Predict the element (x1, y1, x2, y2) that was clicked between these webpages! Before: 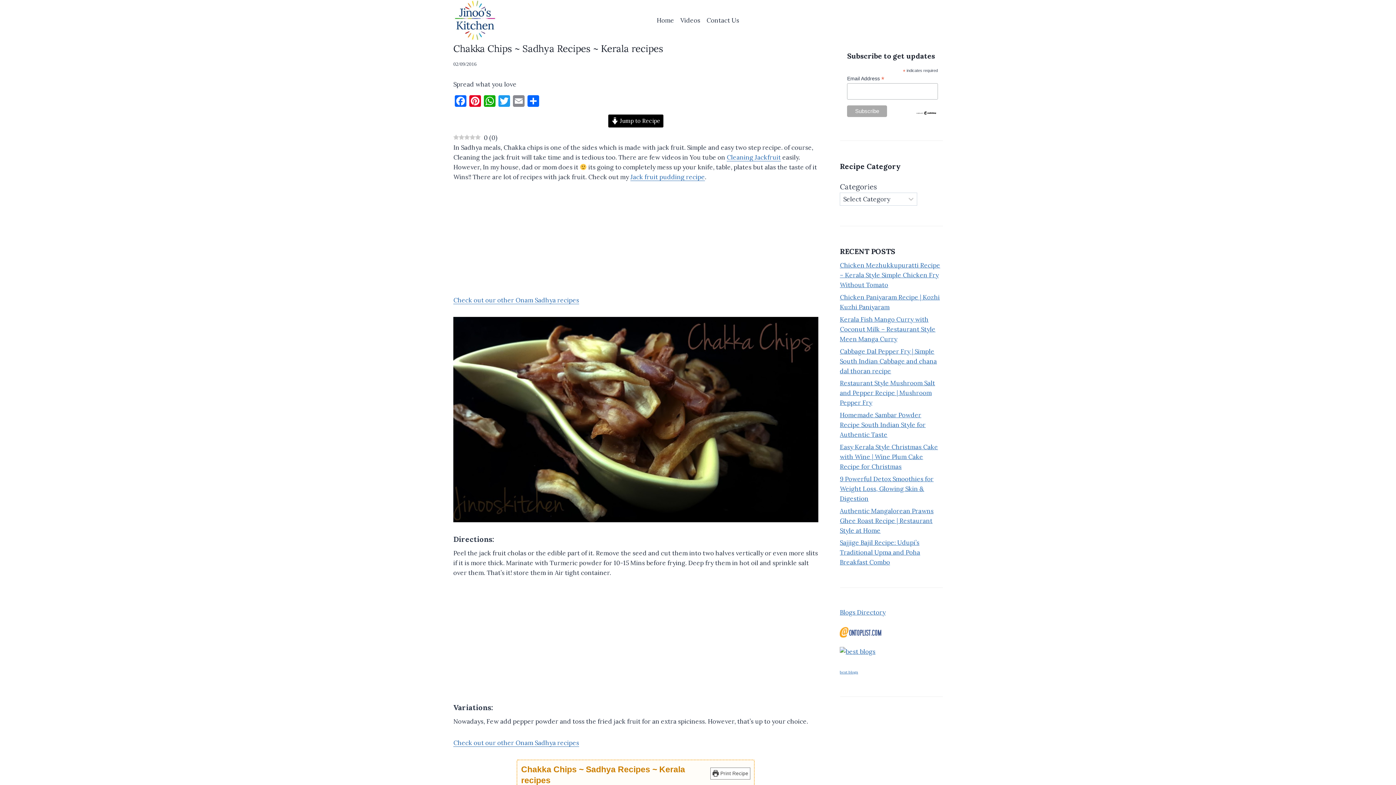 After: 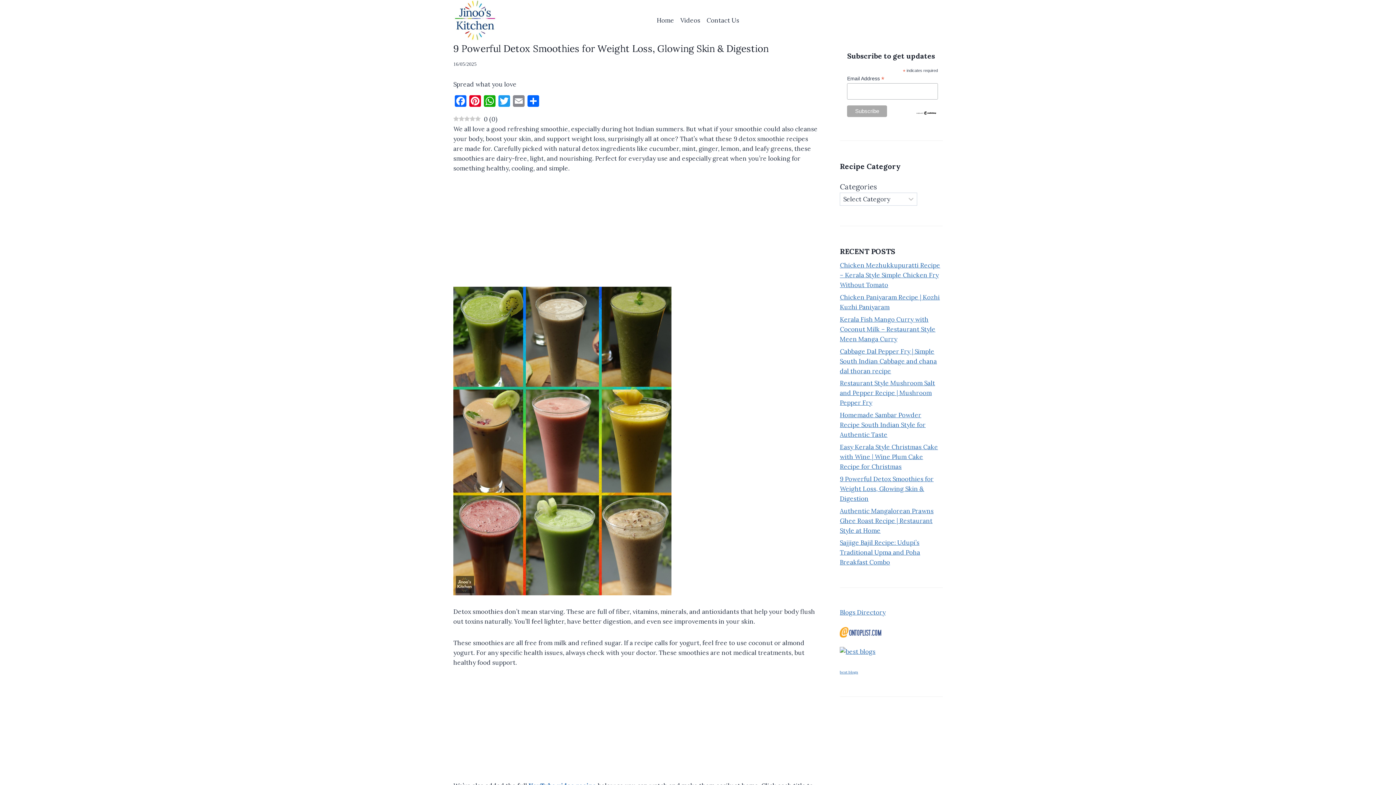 Action: label: 9 Powerful Detox Smoothies for Weight Loss, Glowing Skin & Digestion bbox: (840, 475, 933, 502)